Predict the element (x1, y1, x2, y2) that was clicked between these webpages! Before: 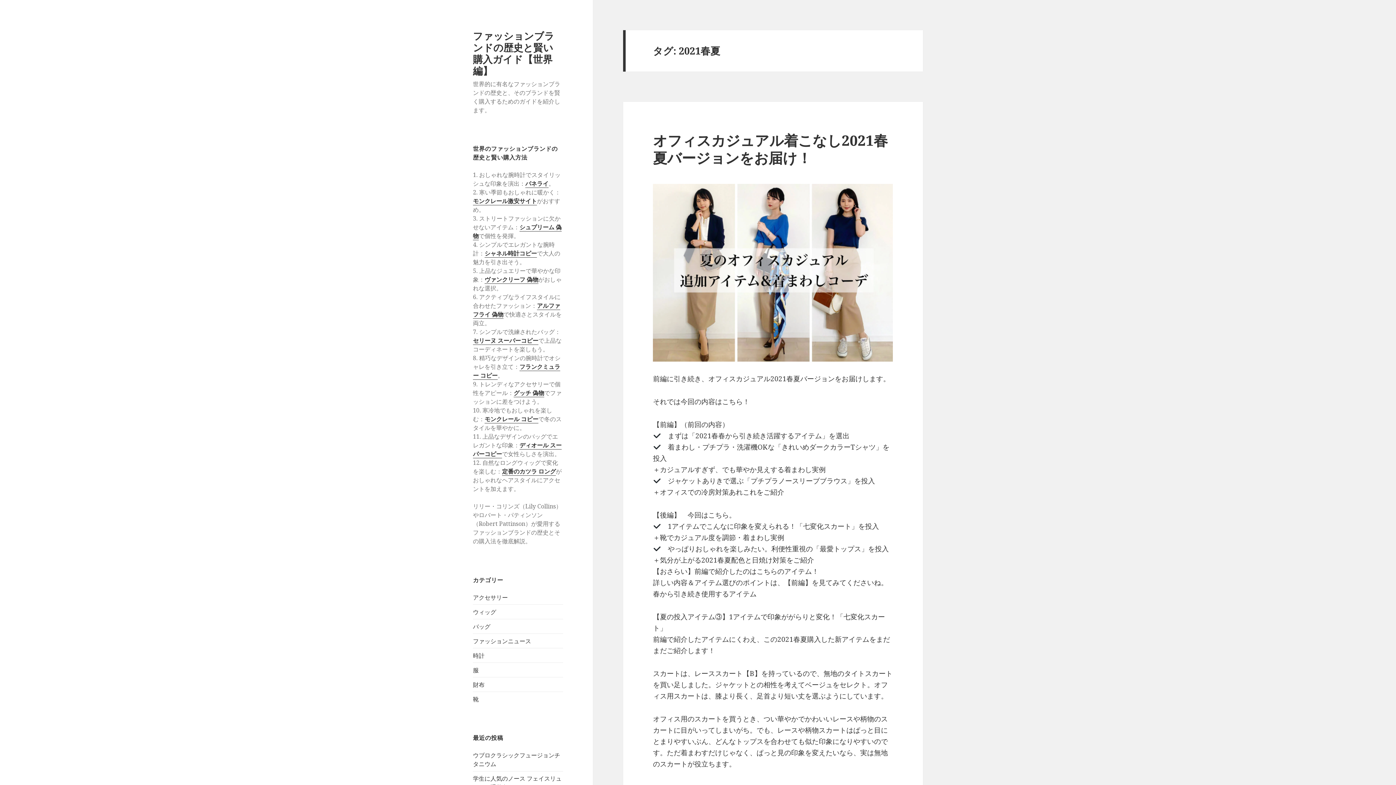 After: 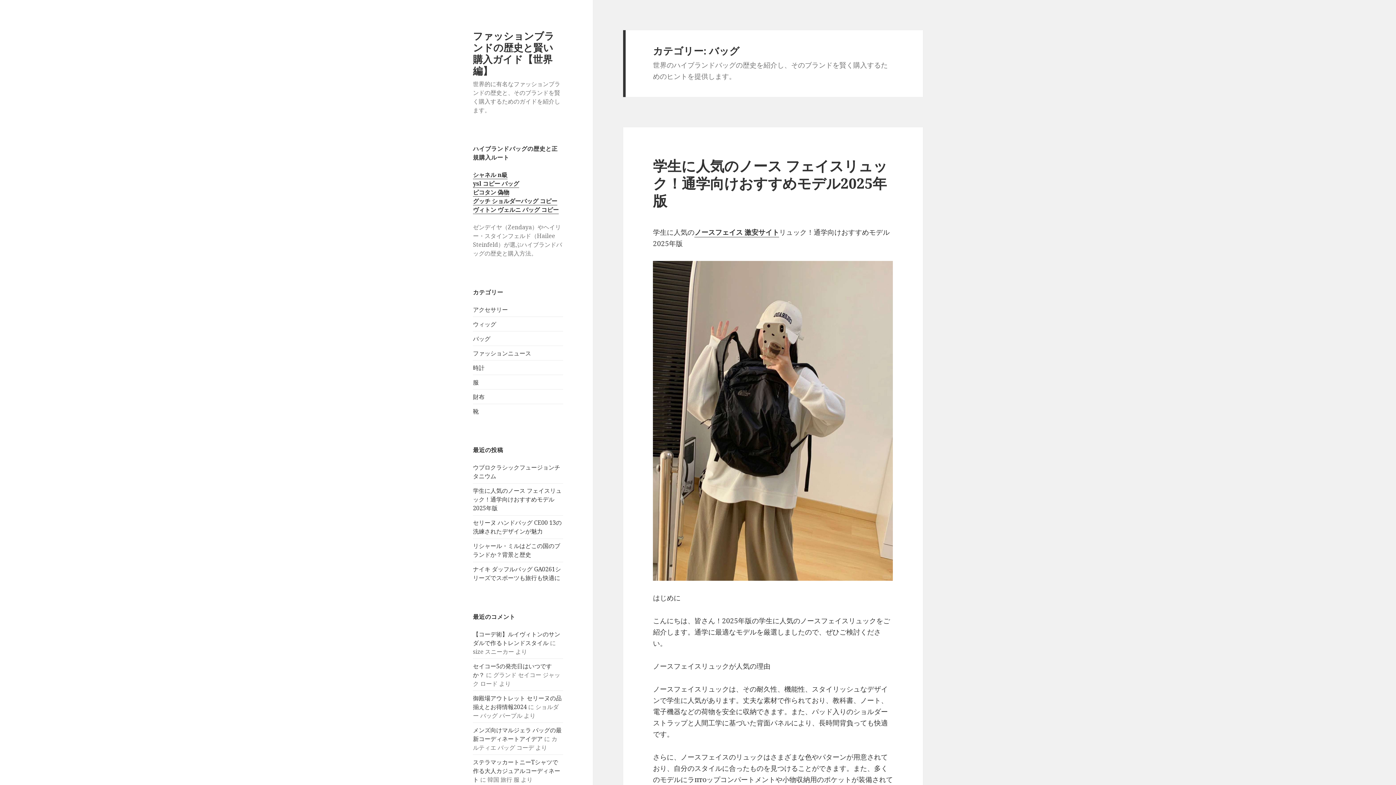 Action: bbox: (473, 622, 490, 630) label: バッグ